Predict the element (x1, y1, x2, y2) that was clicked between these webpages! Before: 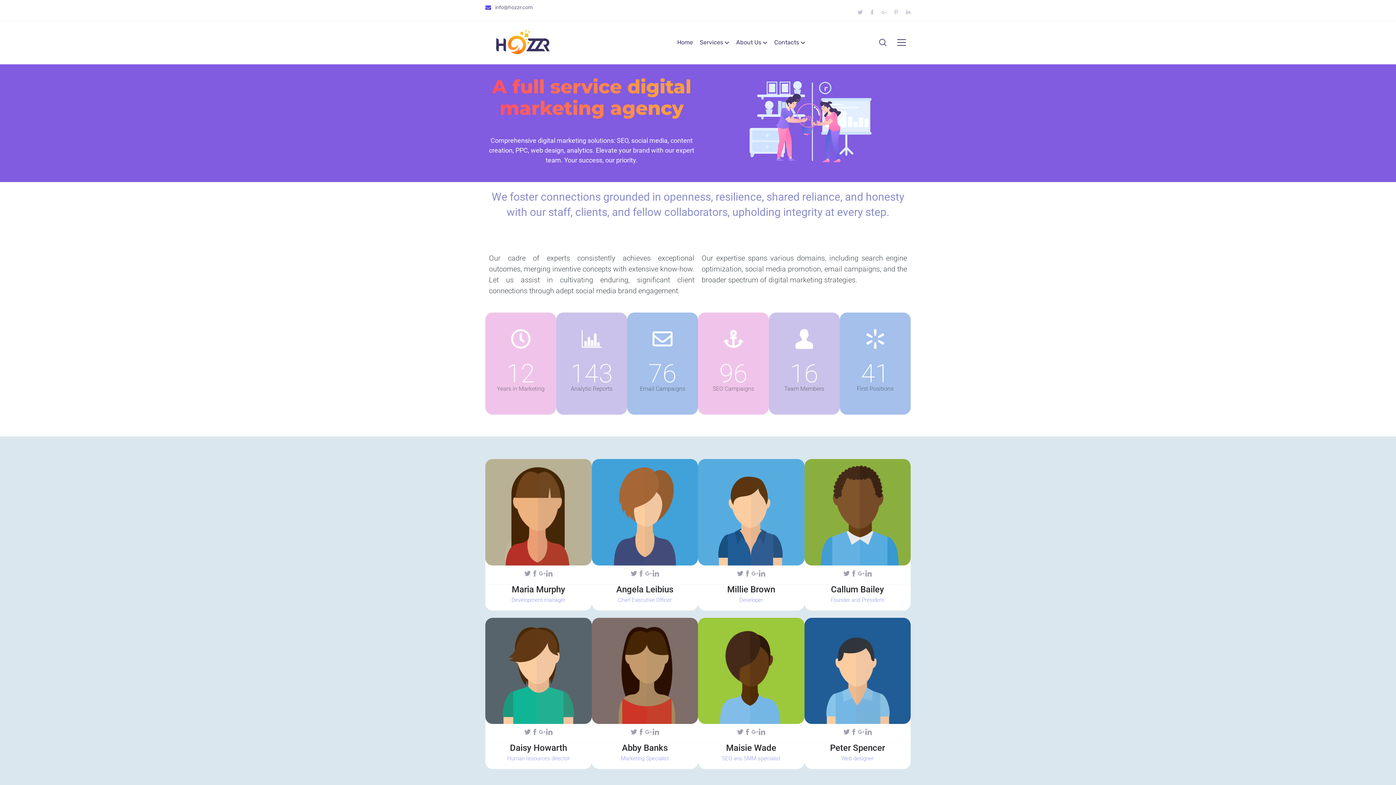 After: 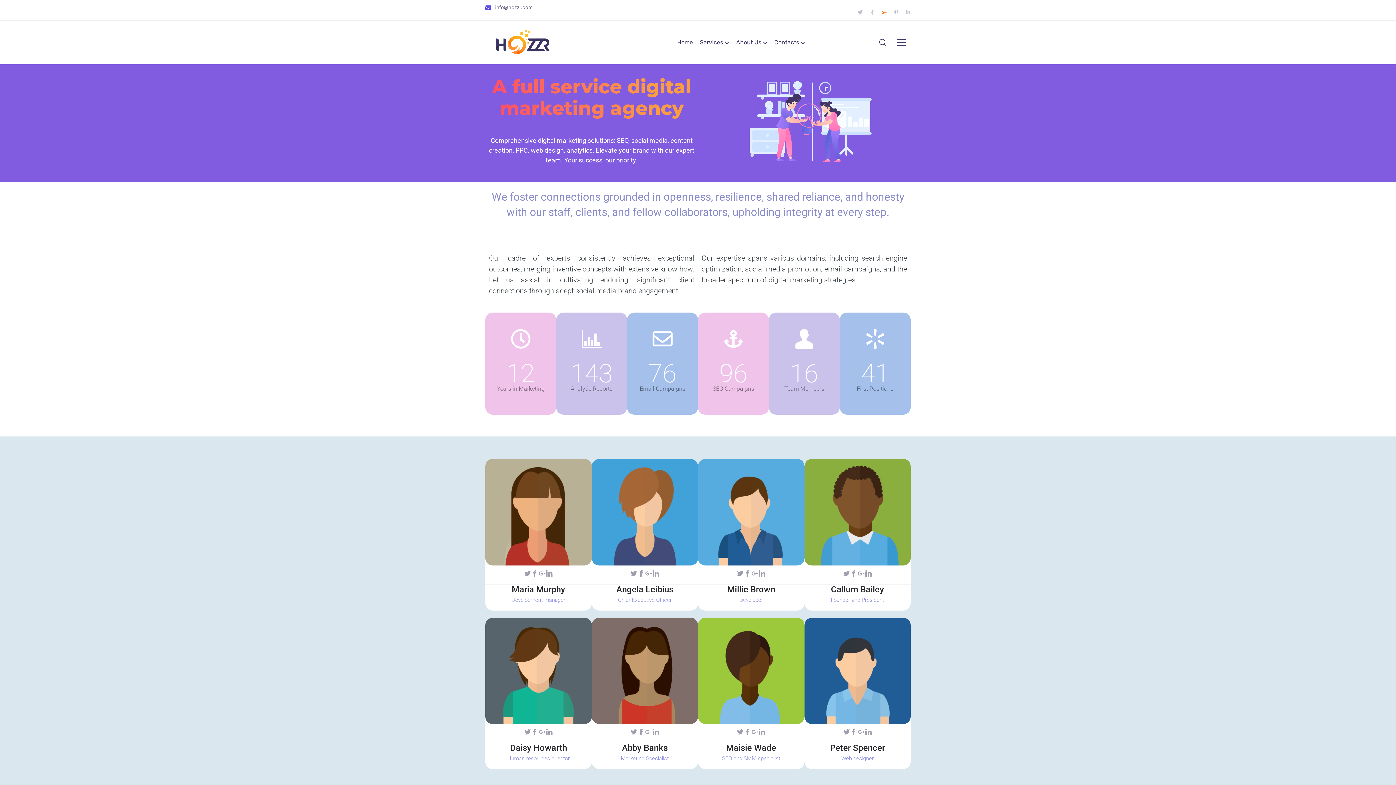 Action: bbox: (881, 9, 886, 14) label: Google-plus-g